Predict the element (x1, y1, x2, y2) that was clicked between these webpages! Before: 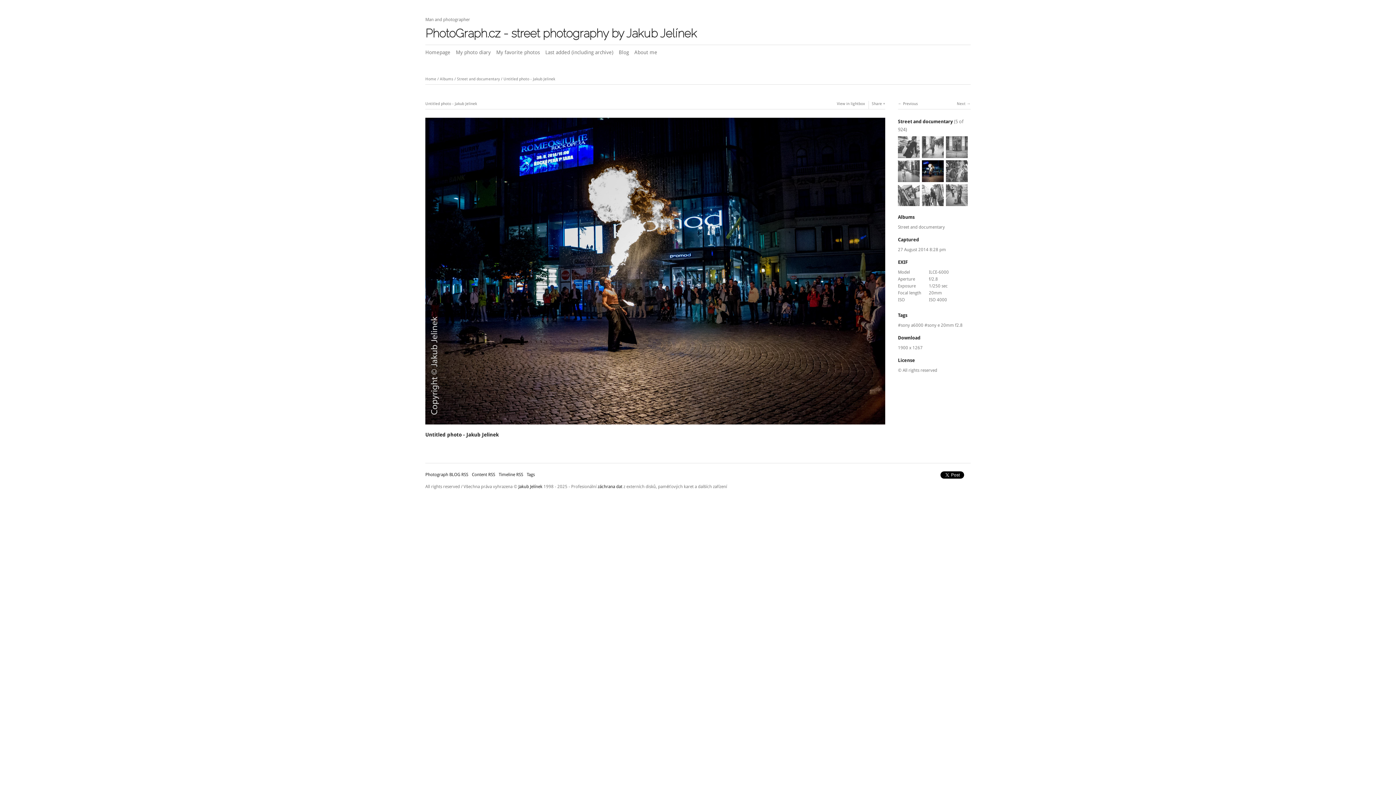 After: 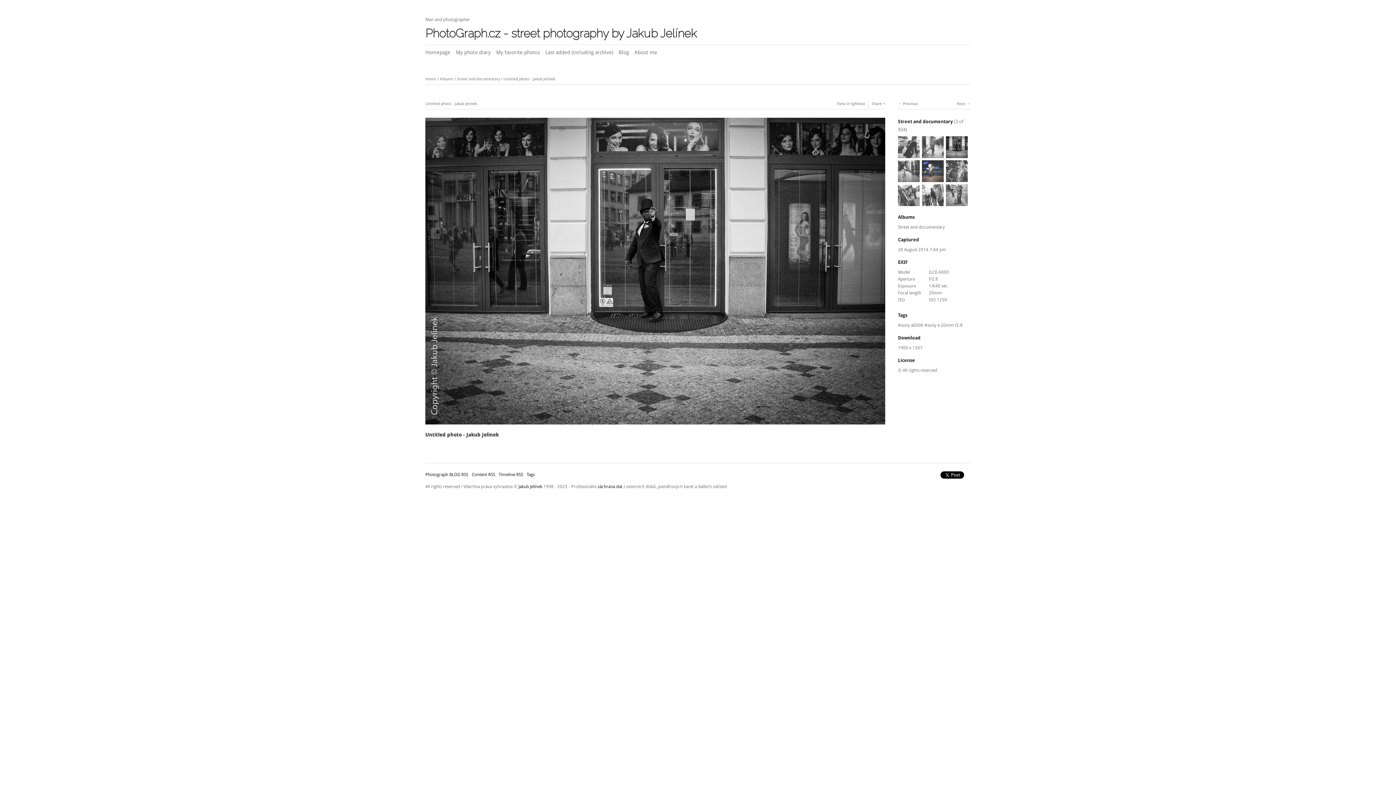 Action: bbox: (946, 151, 968, 156)